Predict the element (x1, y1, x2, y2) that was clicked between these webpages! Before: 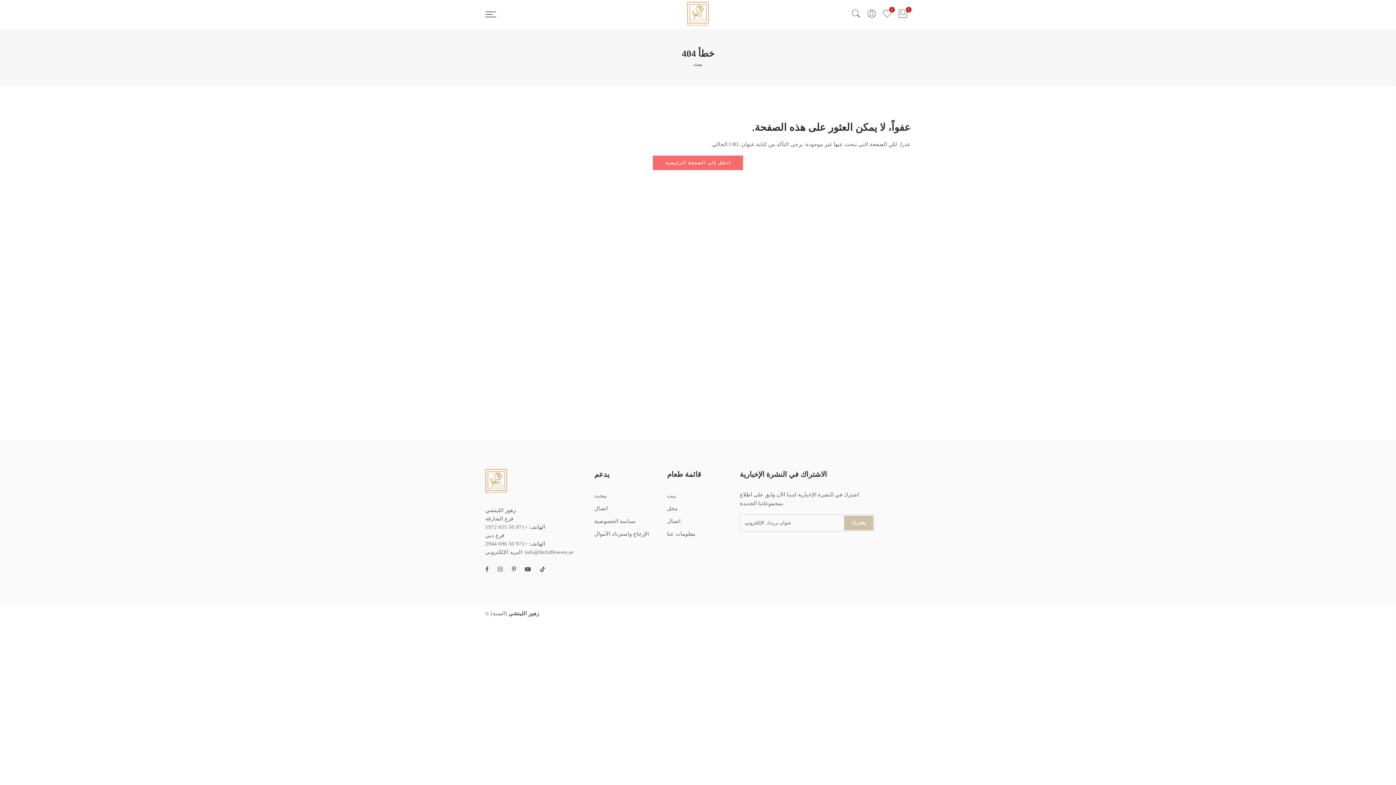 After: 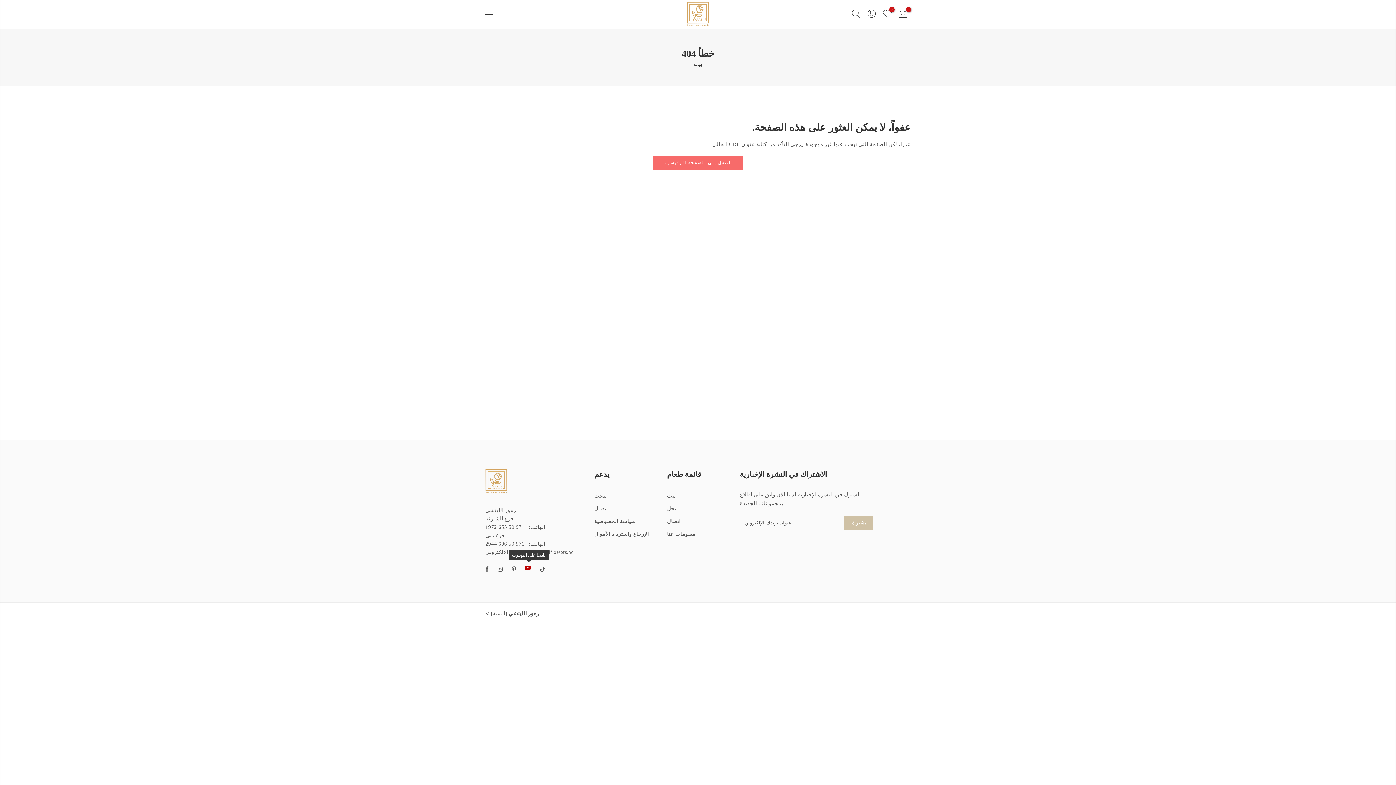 Action: bbox: (525, 565, 532, 573)